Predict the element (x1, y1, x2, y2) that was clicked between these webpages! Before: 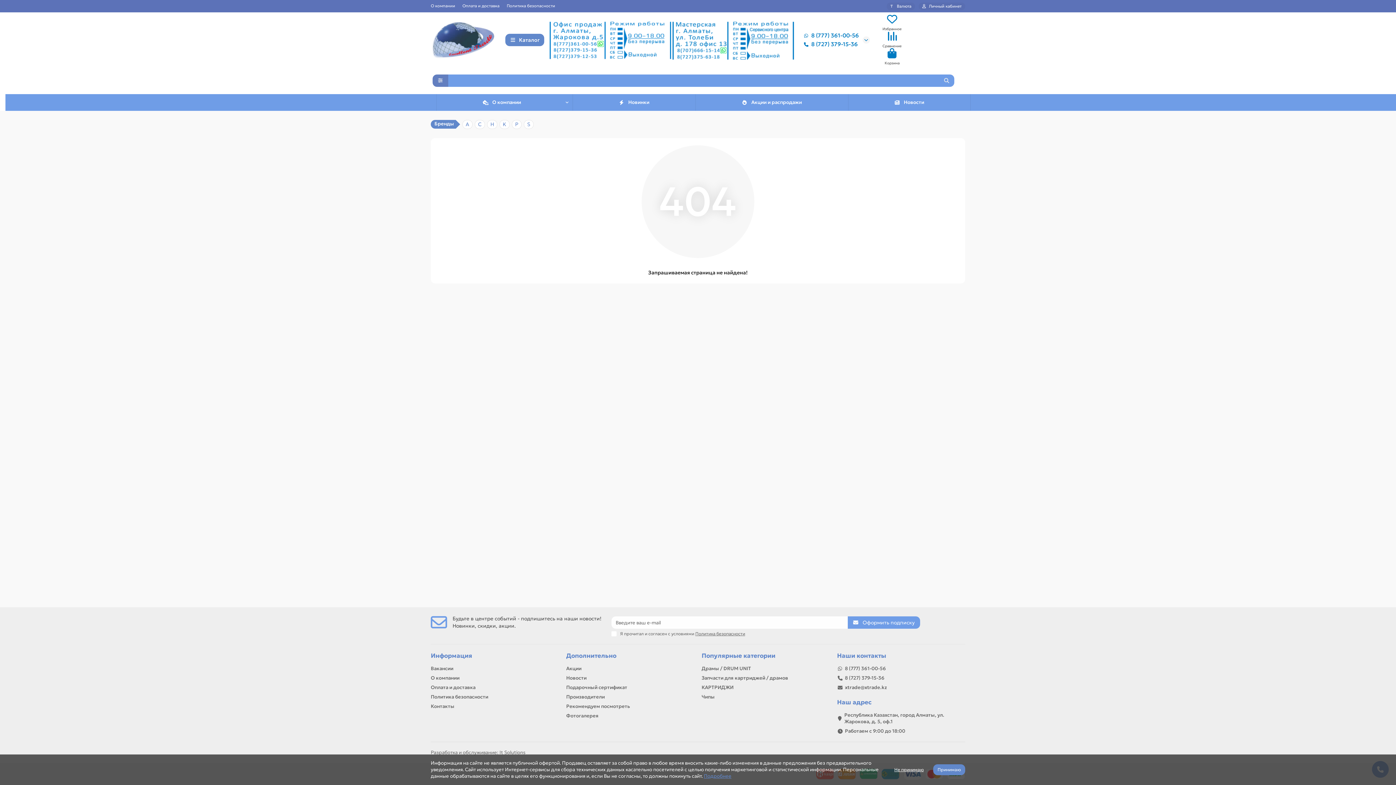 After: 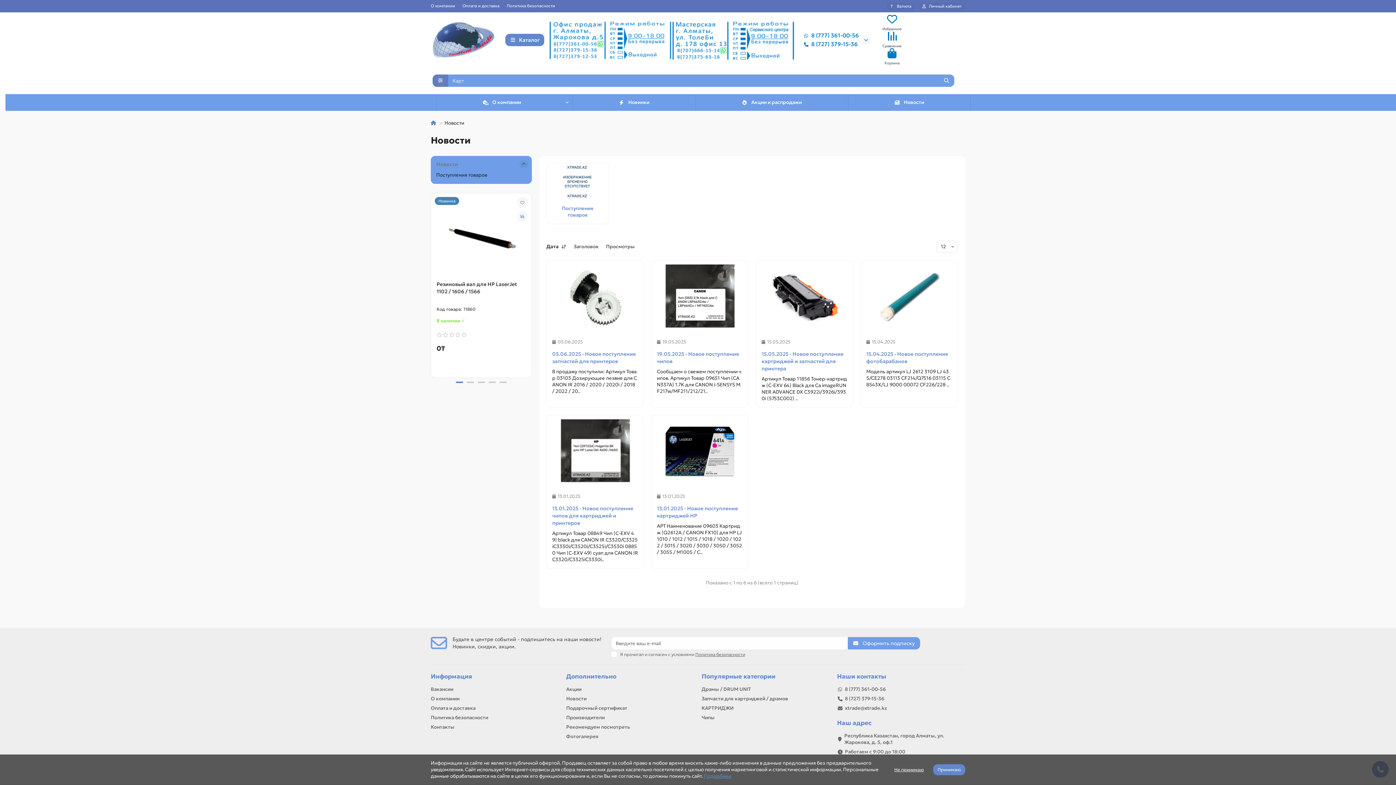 Action: bbox: (848, 94, 970, 110) label: Новости